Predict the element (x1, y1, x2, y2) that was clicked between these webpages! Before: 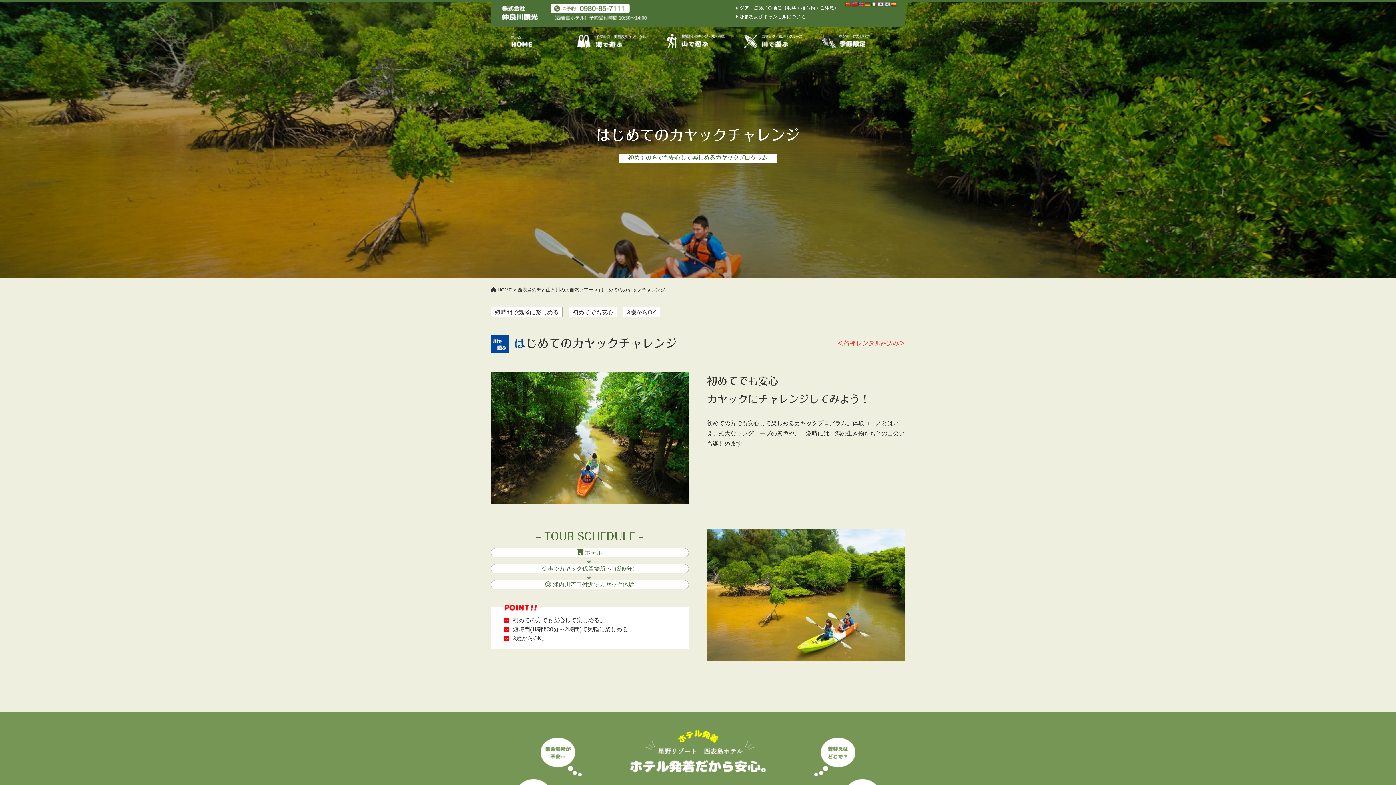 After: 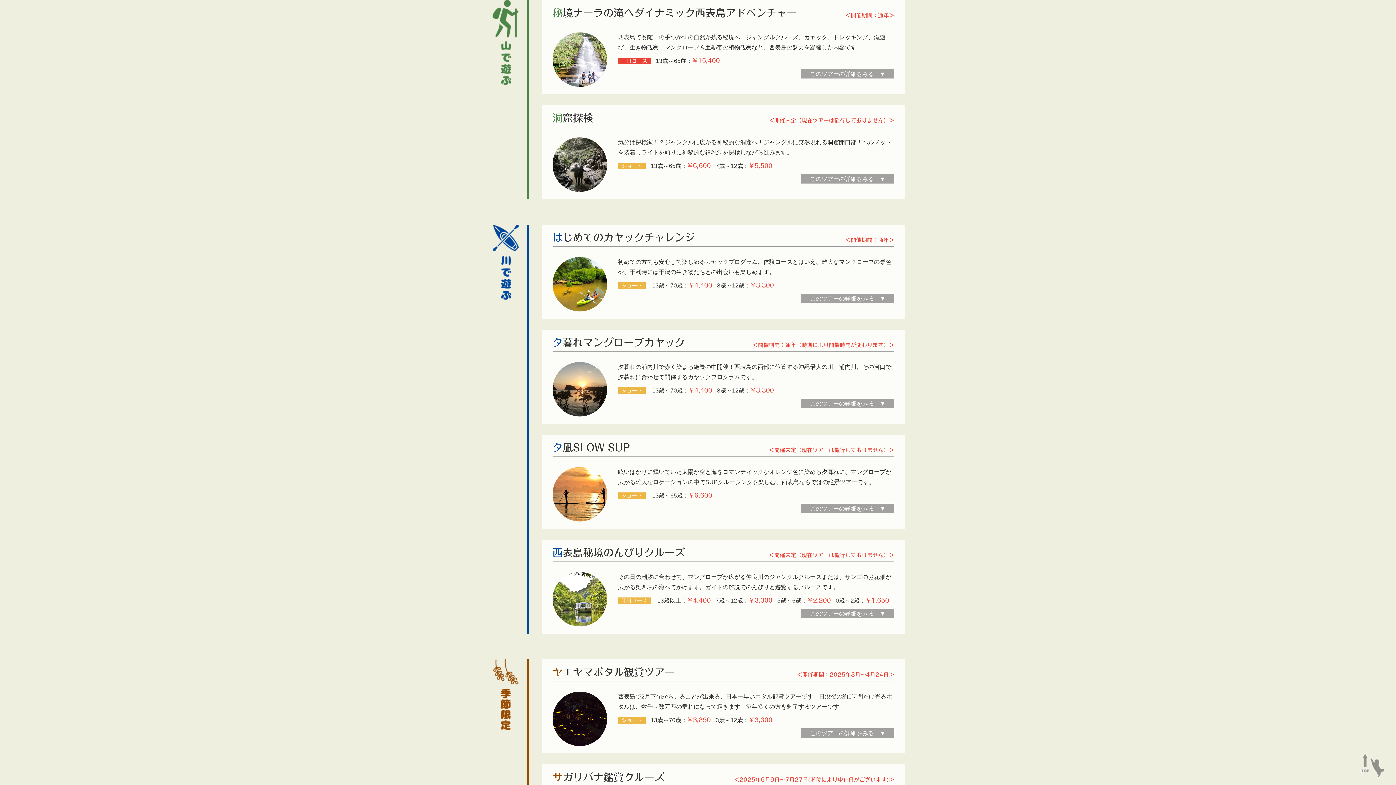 Action: bbox: (666, 43, 724, 49)